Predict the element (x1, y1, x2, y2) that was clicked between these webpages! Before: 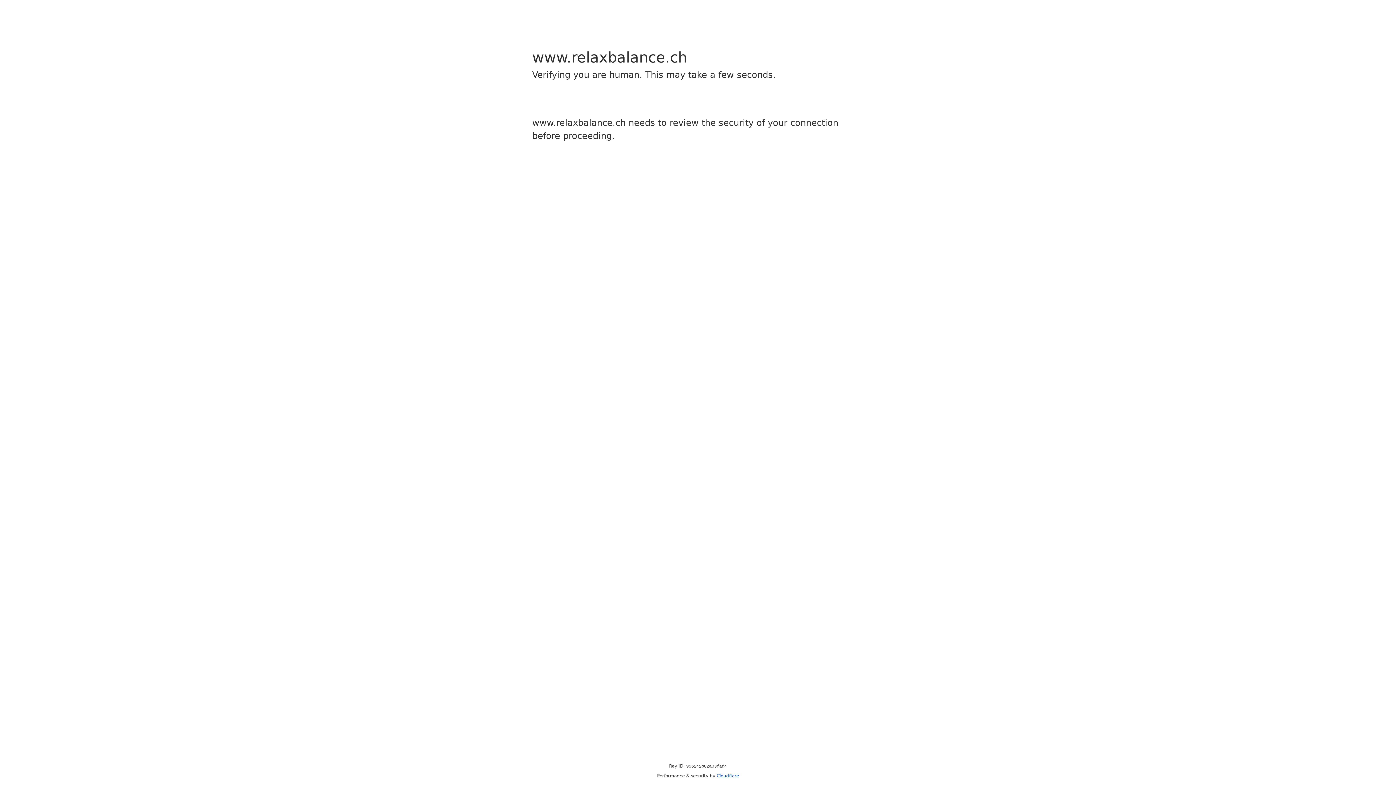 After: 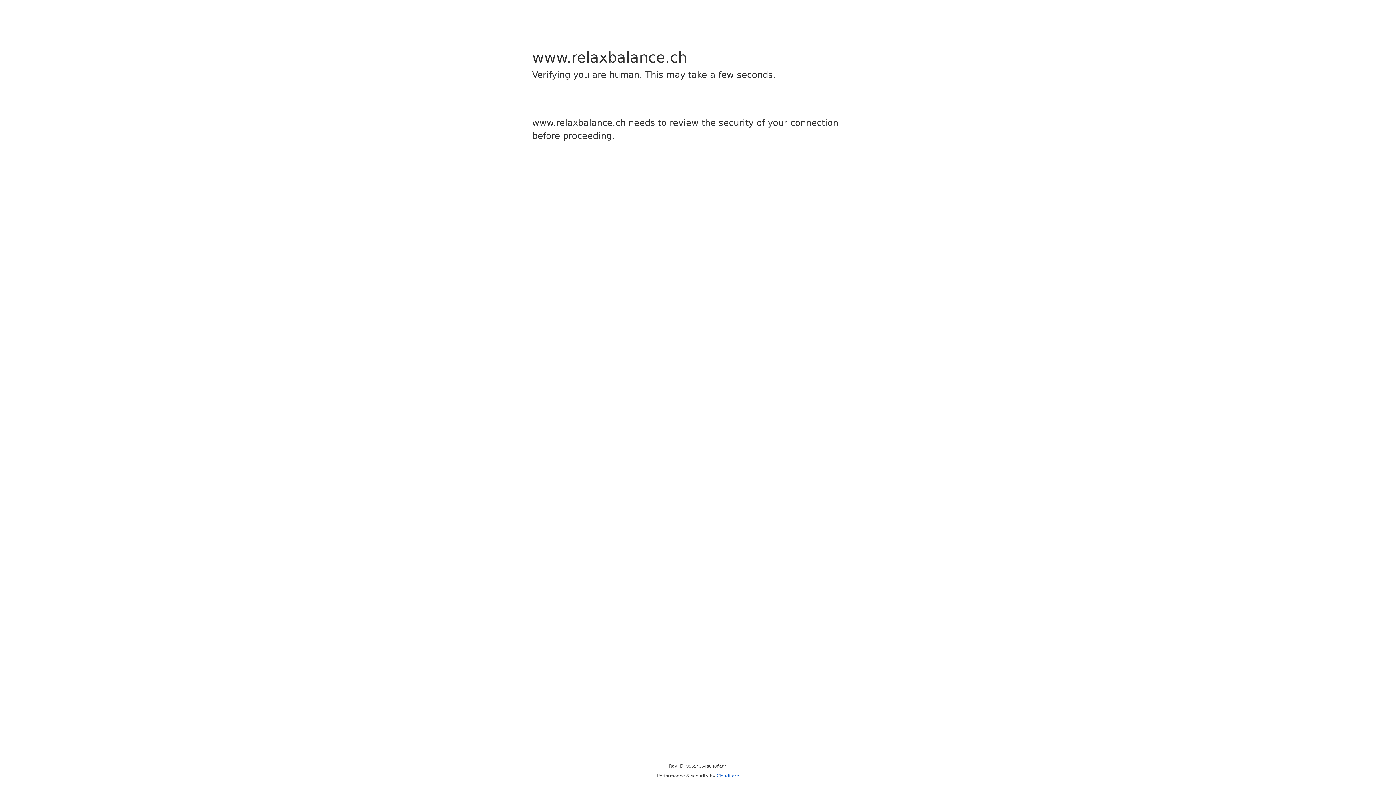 Action: label: Cloudflare bbox: (716, 773, 739, 778)